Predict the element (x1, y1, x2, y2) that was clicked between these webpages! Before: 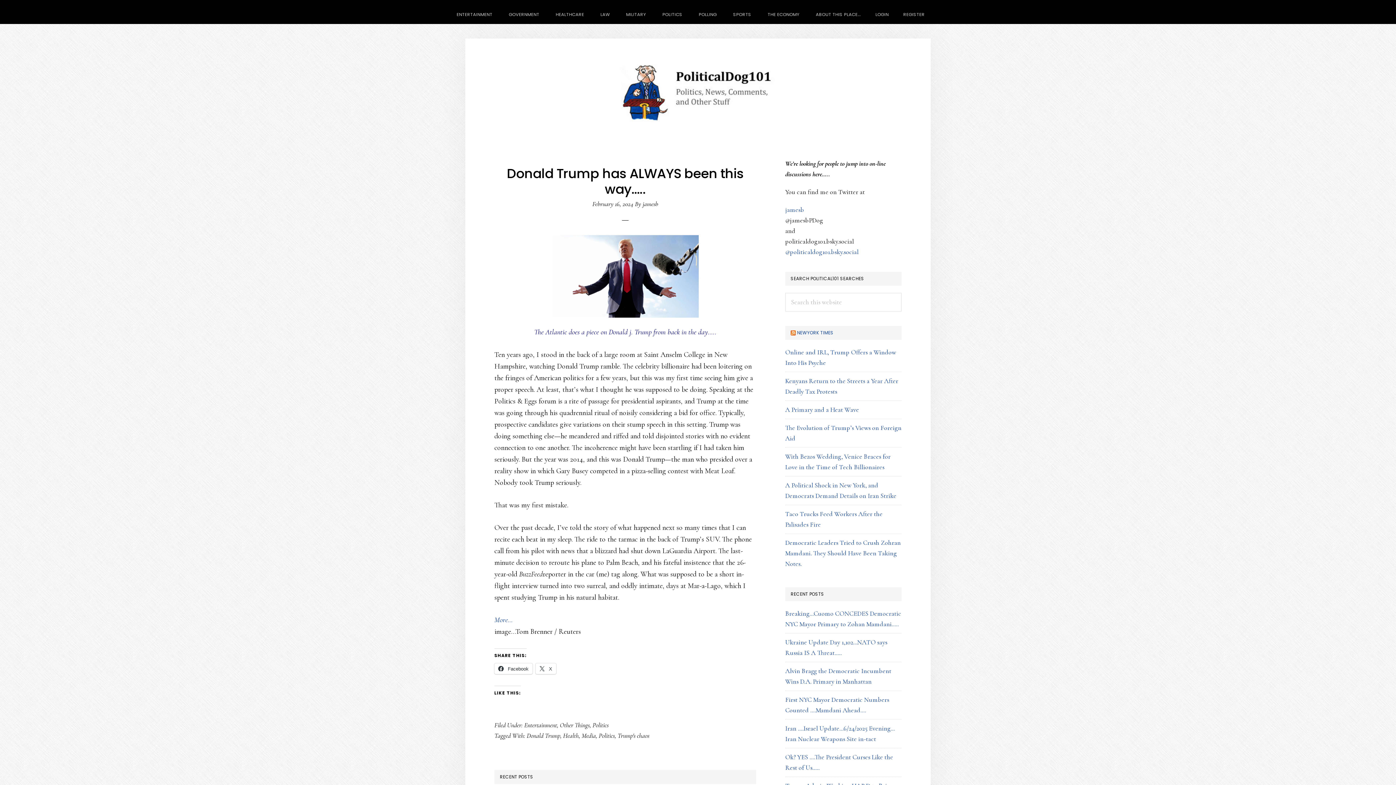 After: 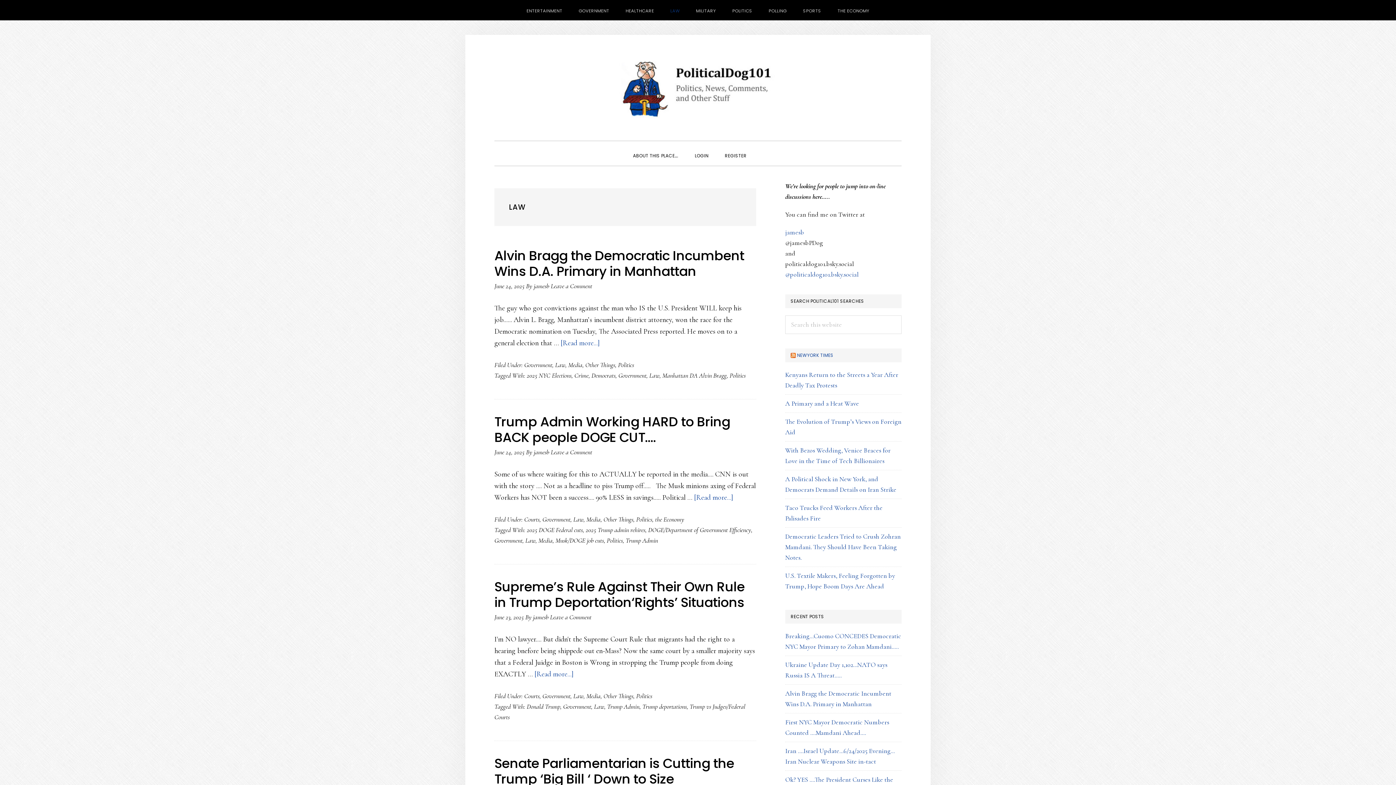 Action: label: LAW bbox: (593, 3, 617, 24)